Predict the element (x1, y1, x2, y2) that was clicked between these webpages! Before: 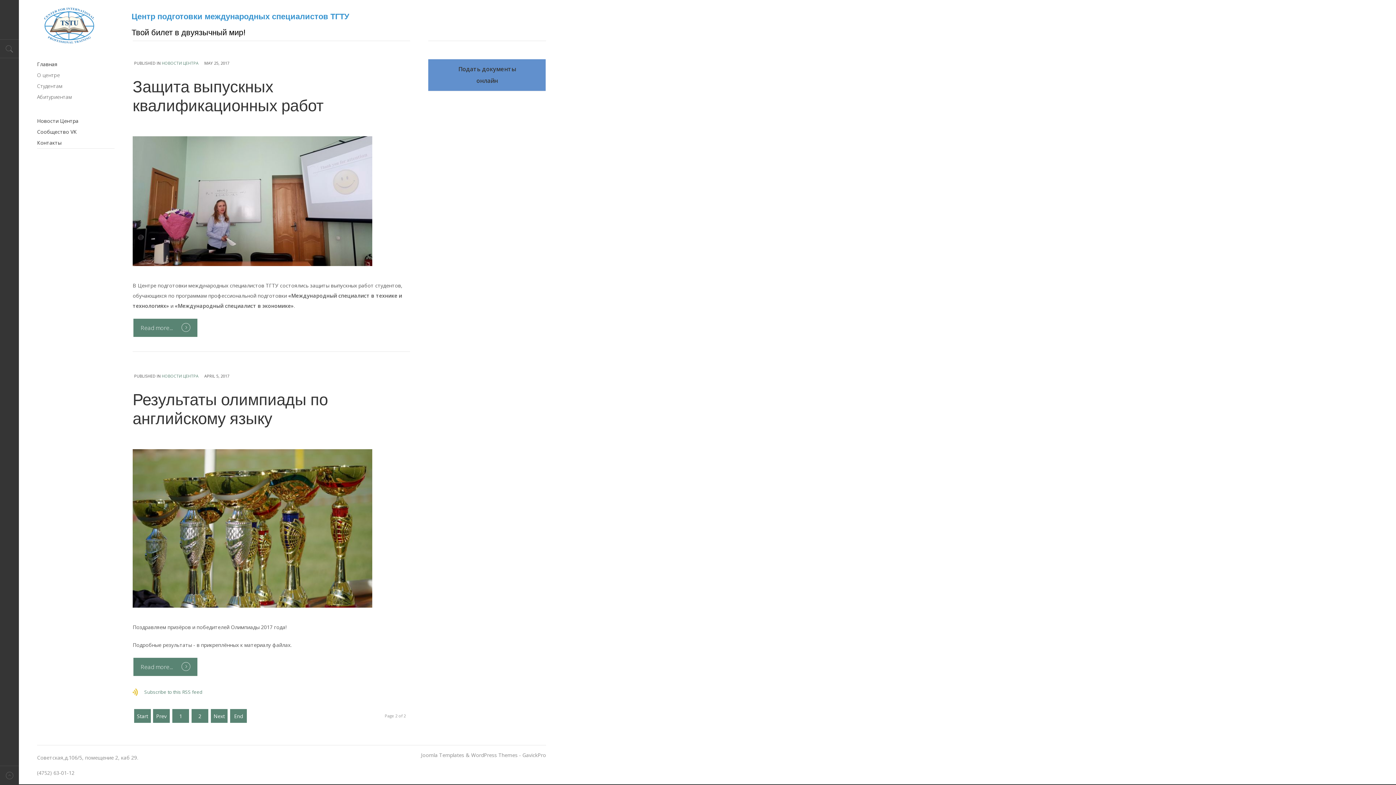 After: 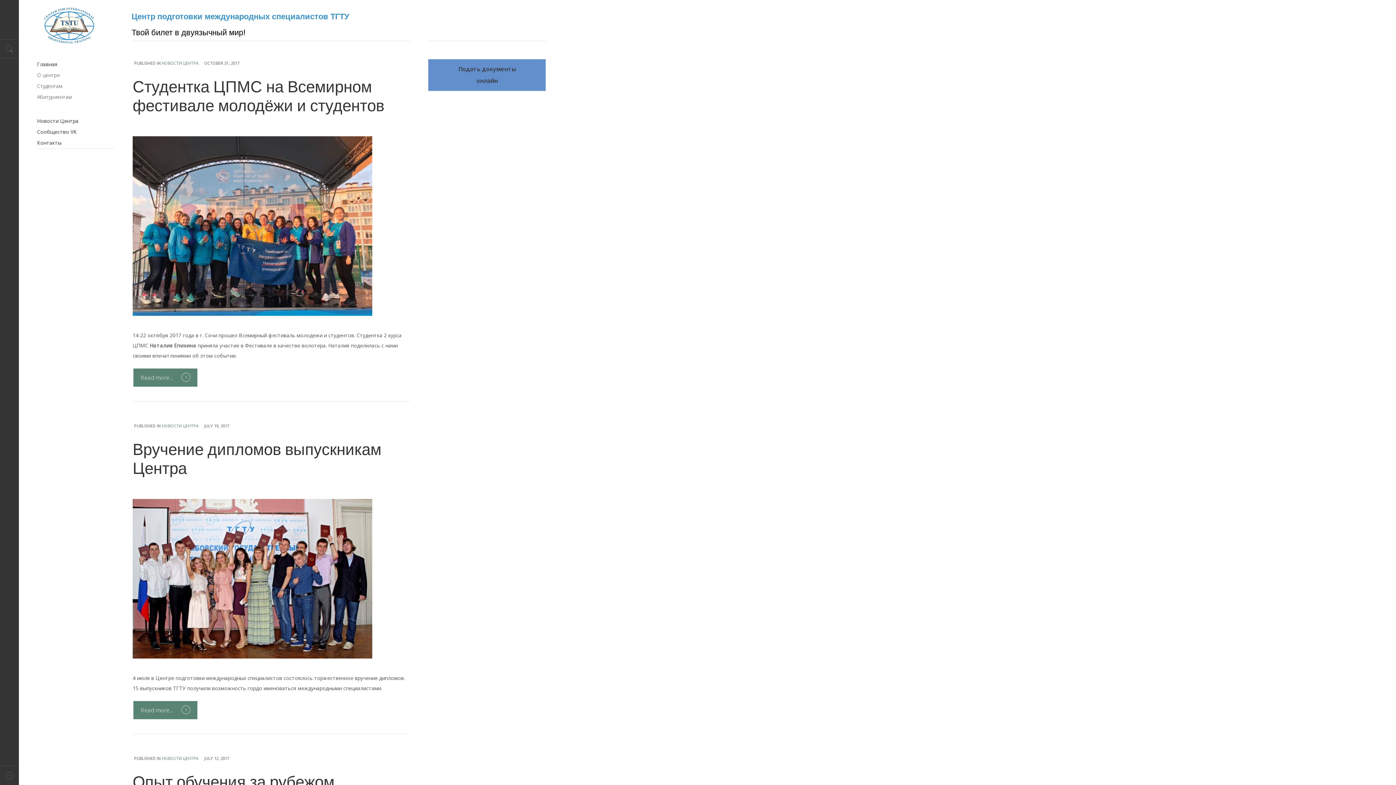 Action: bbox: (0, 766, 18, 785)